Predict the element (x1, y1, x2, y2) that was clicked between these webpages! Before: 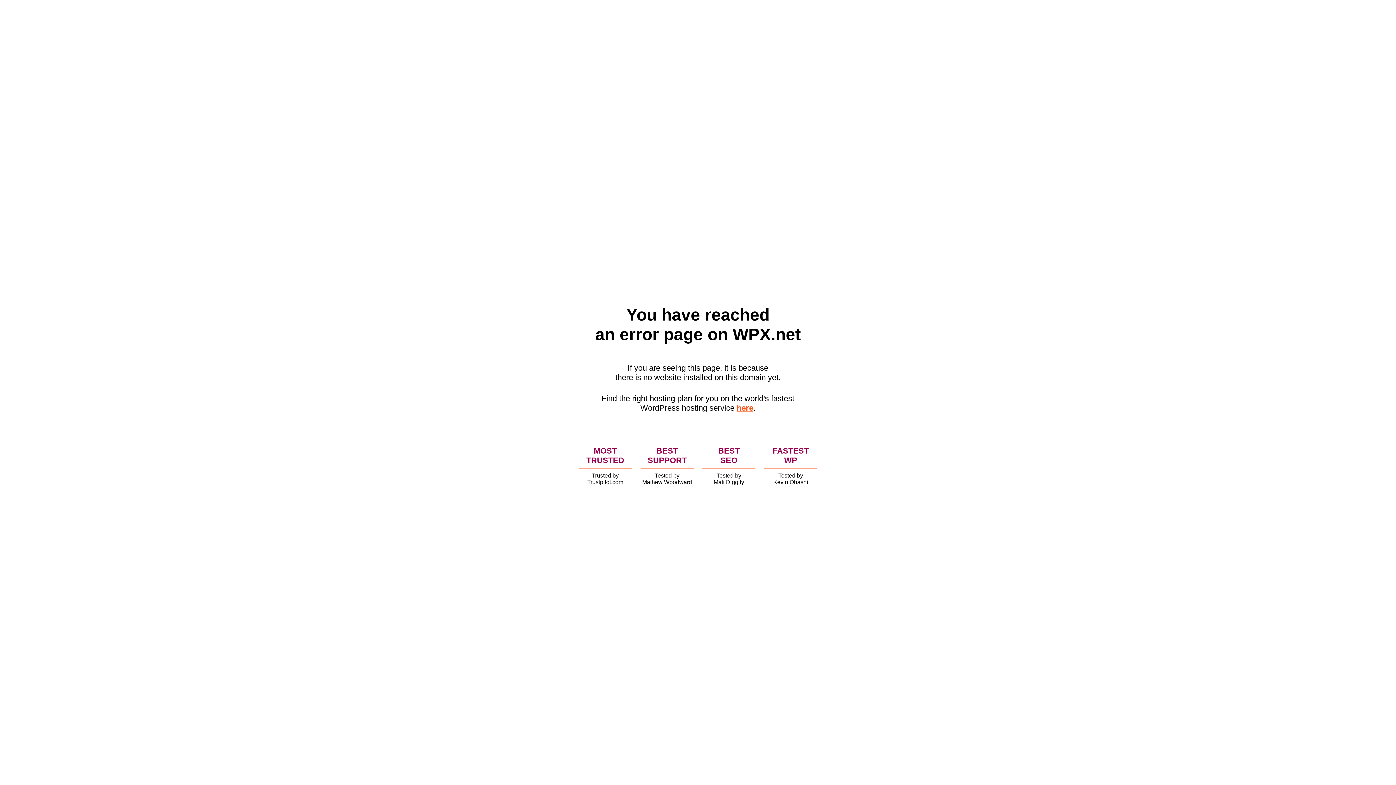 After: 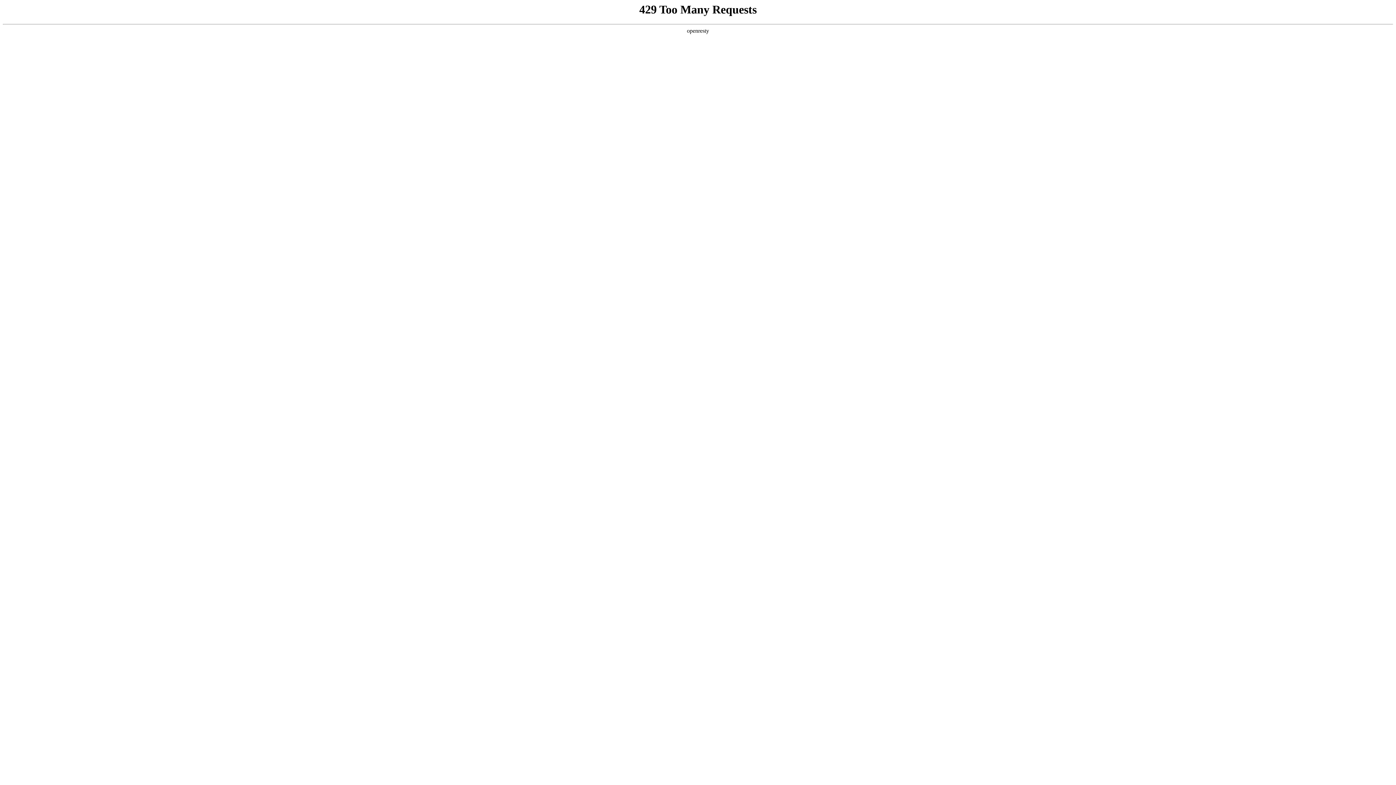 Action: label: here bbox: (736, 403, 753, 412)